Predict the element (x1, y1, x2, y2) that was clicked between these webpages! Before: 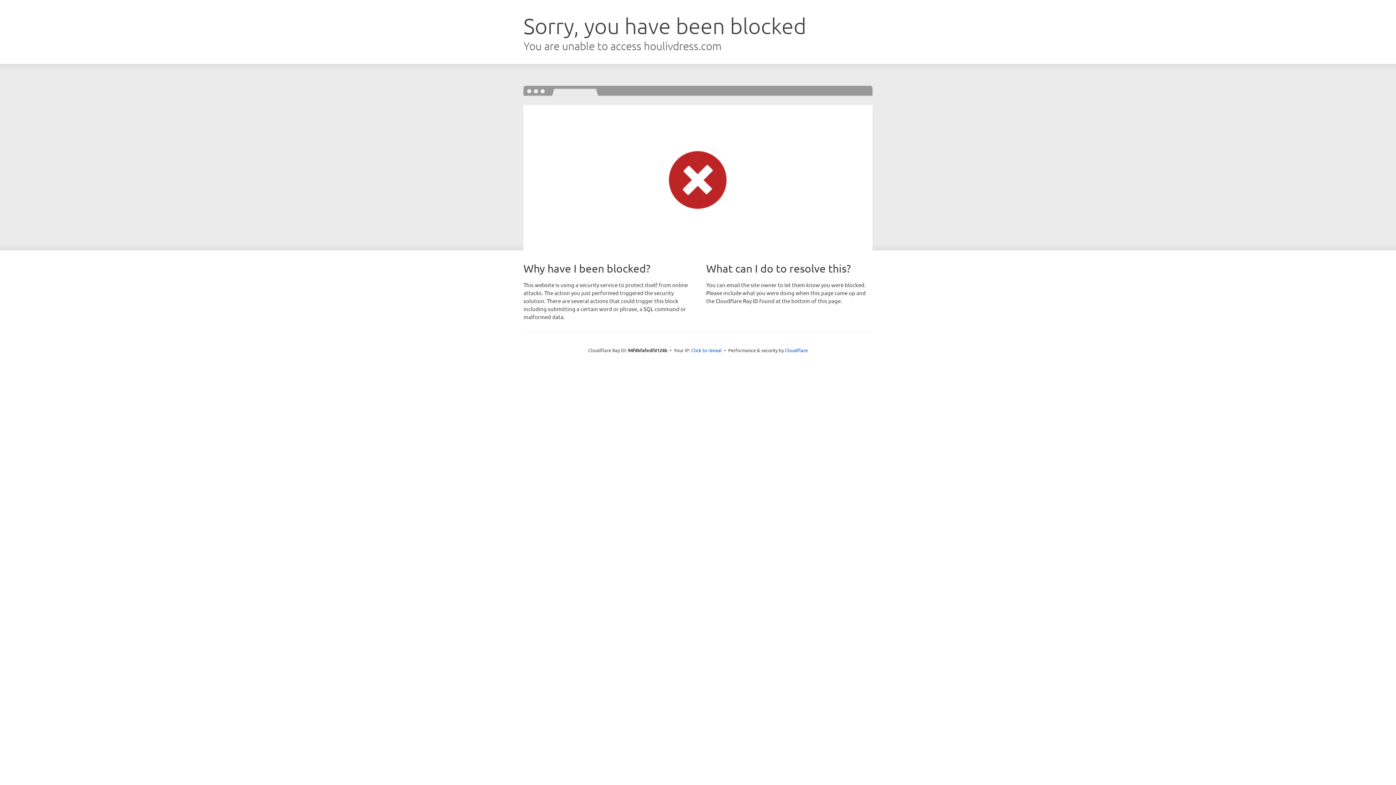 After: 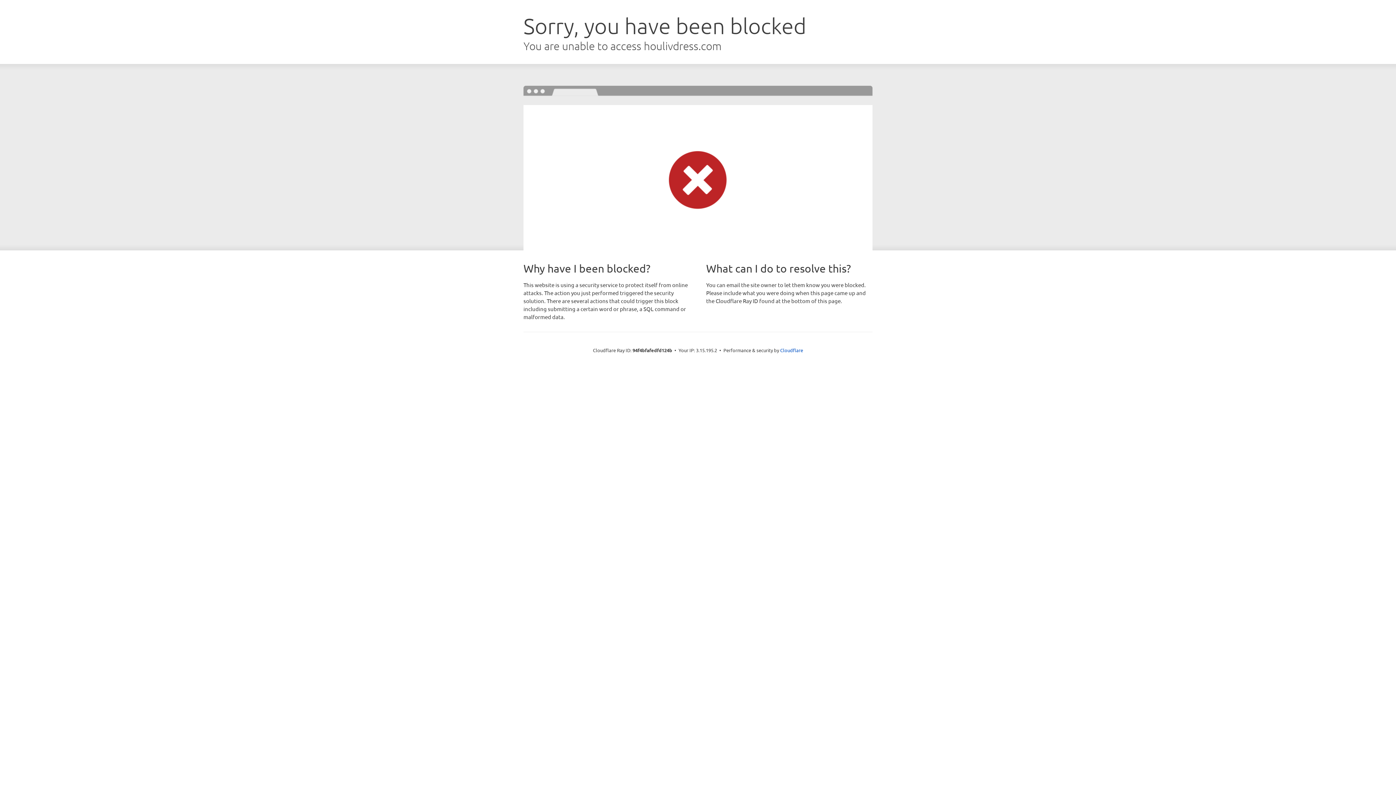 Action: label: Click to reveal bbox: (691, 346, 722, 353)